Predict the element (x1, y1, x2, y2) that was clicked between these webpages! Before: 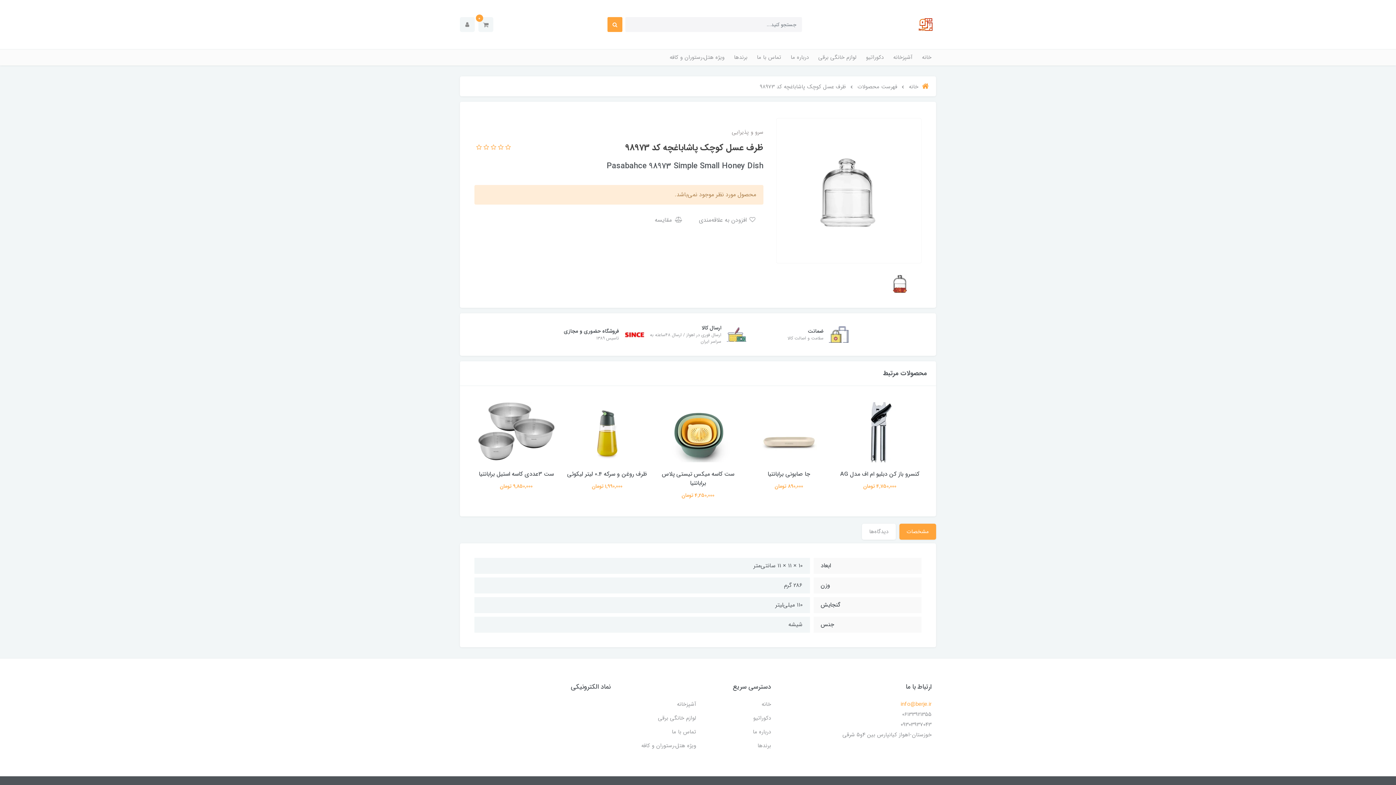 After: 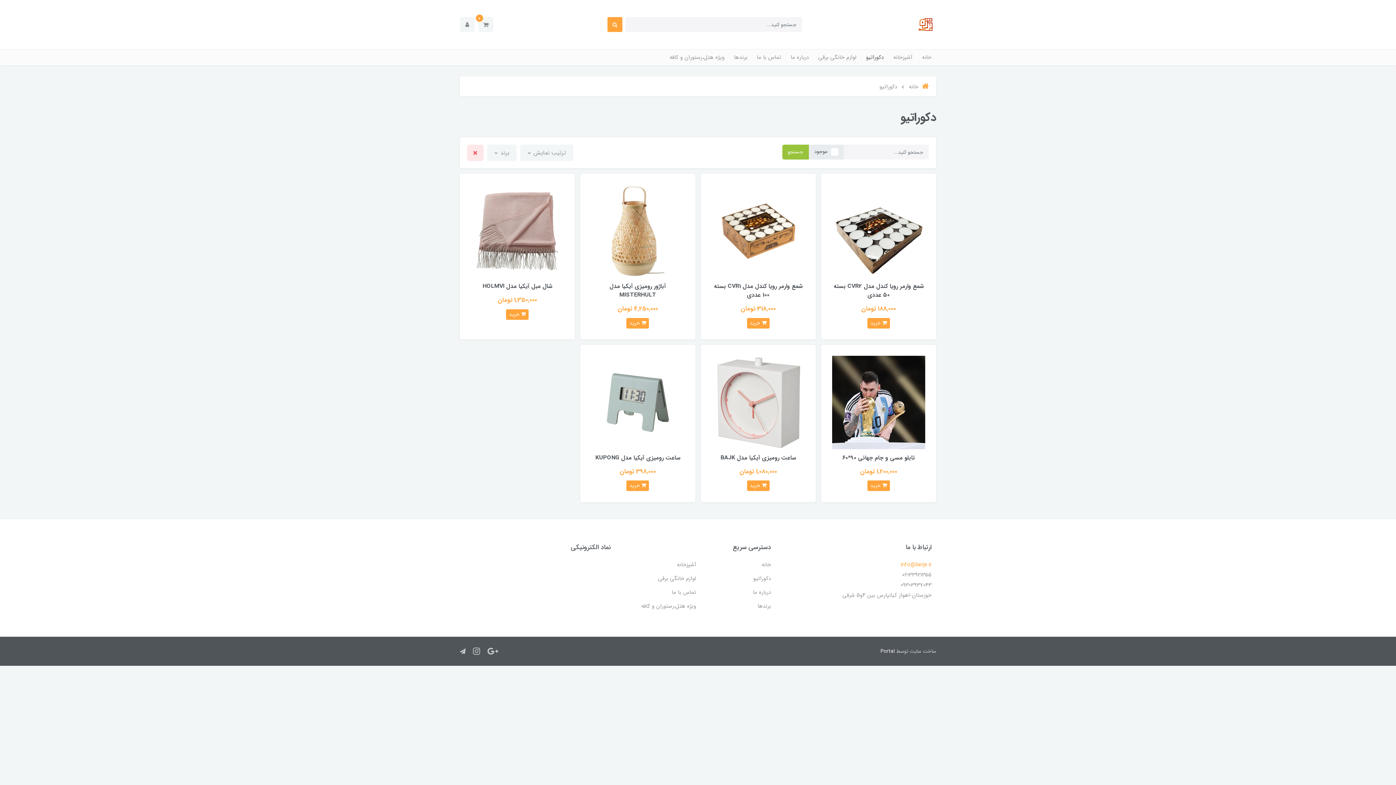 Action: bbox: (861, 49, 888, 65) label: دکوراتیو